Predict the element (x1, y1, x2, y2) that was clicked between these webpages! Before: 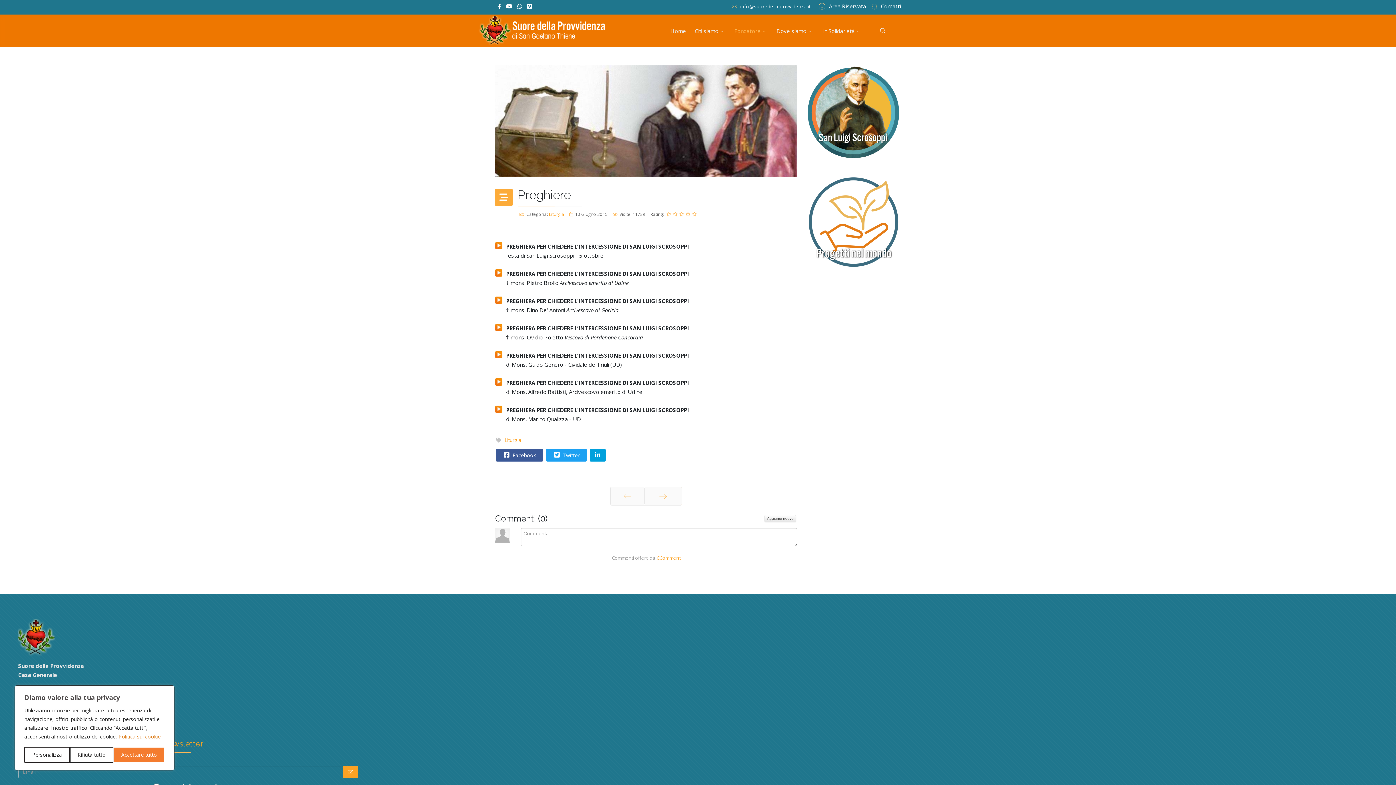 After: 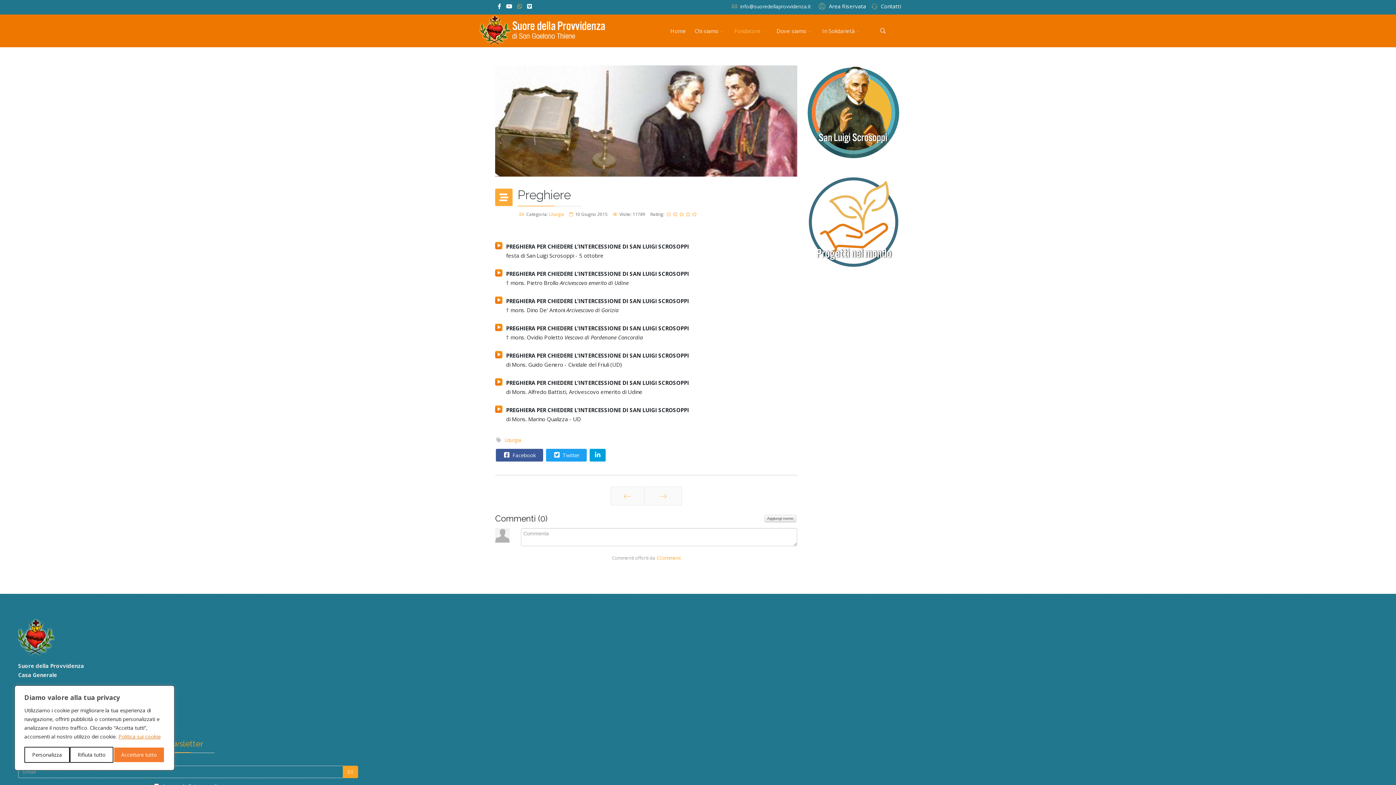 Action: bbox: (517, 2, 522, 9) label: WhatsApp